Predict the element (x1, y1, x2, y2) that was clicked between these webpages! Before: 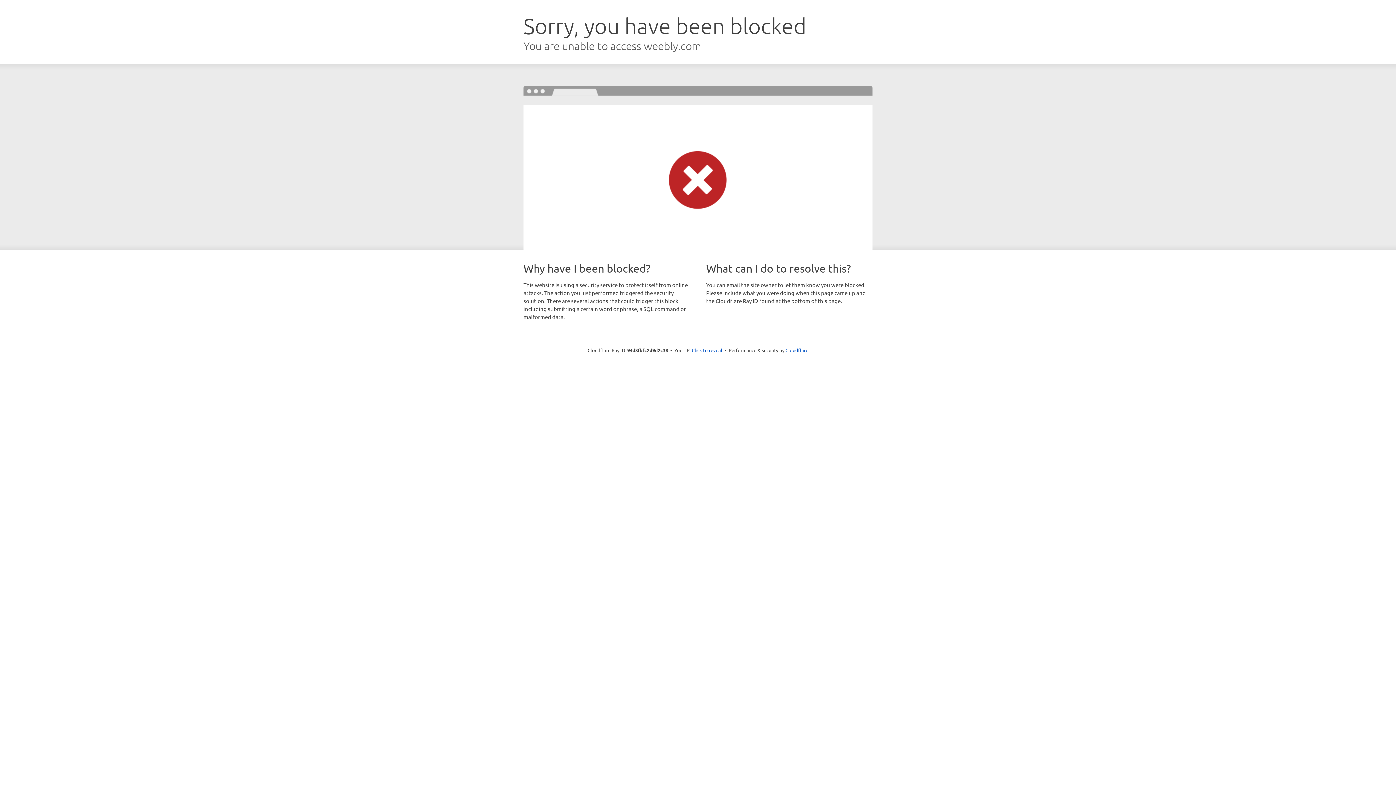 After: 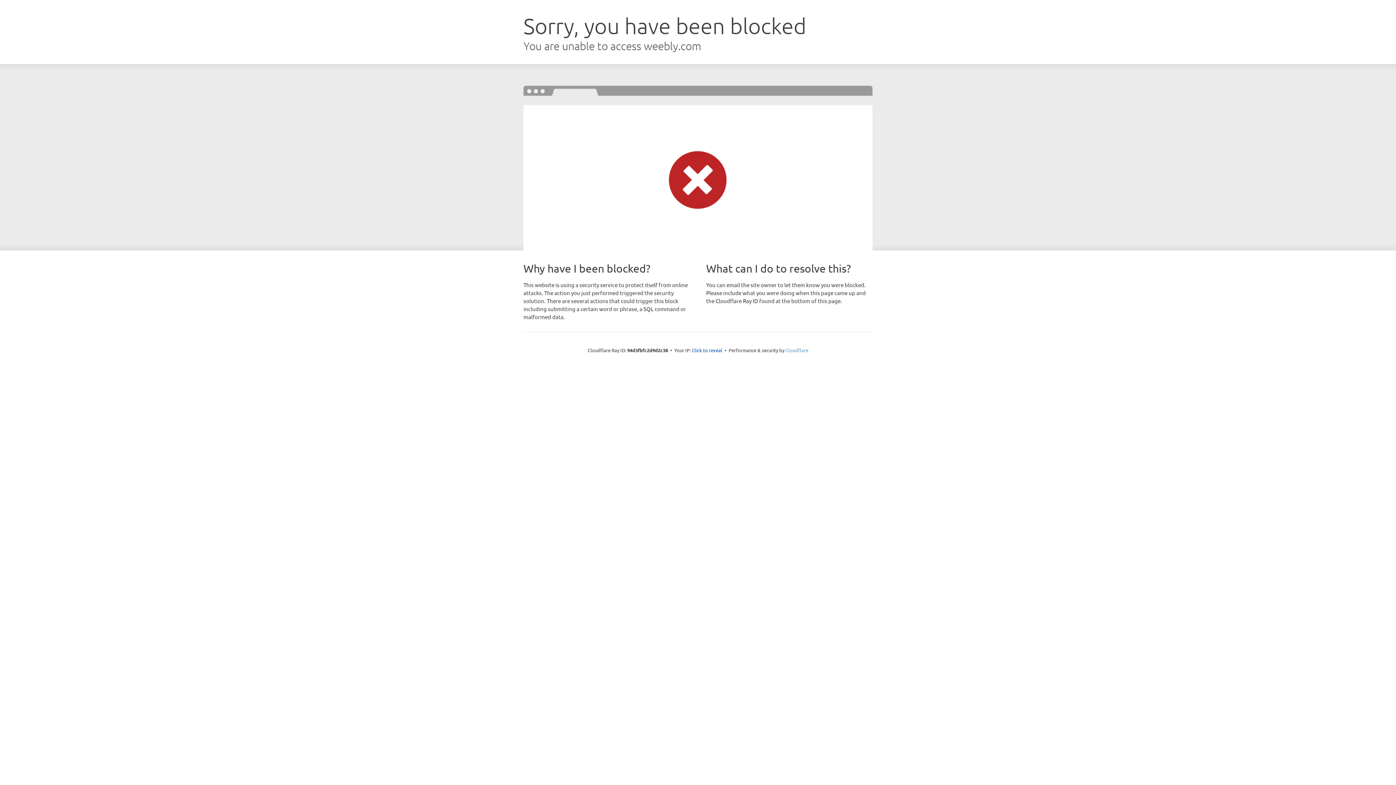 Action: bbox: (785, 347, 808, 353) label: Cloudflare